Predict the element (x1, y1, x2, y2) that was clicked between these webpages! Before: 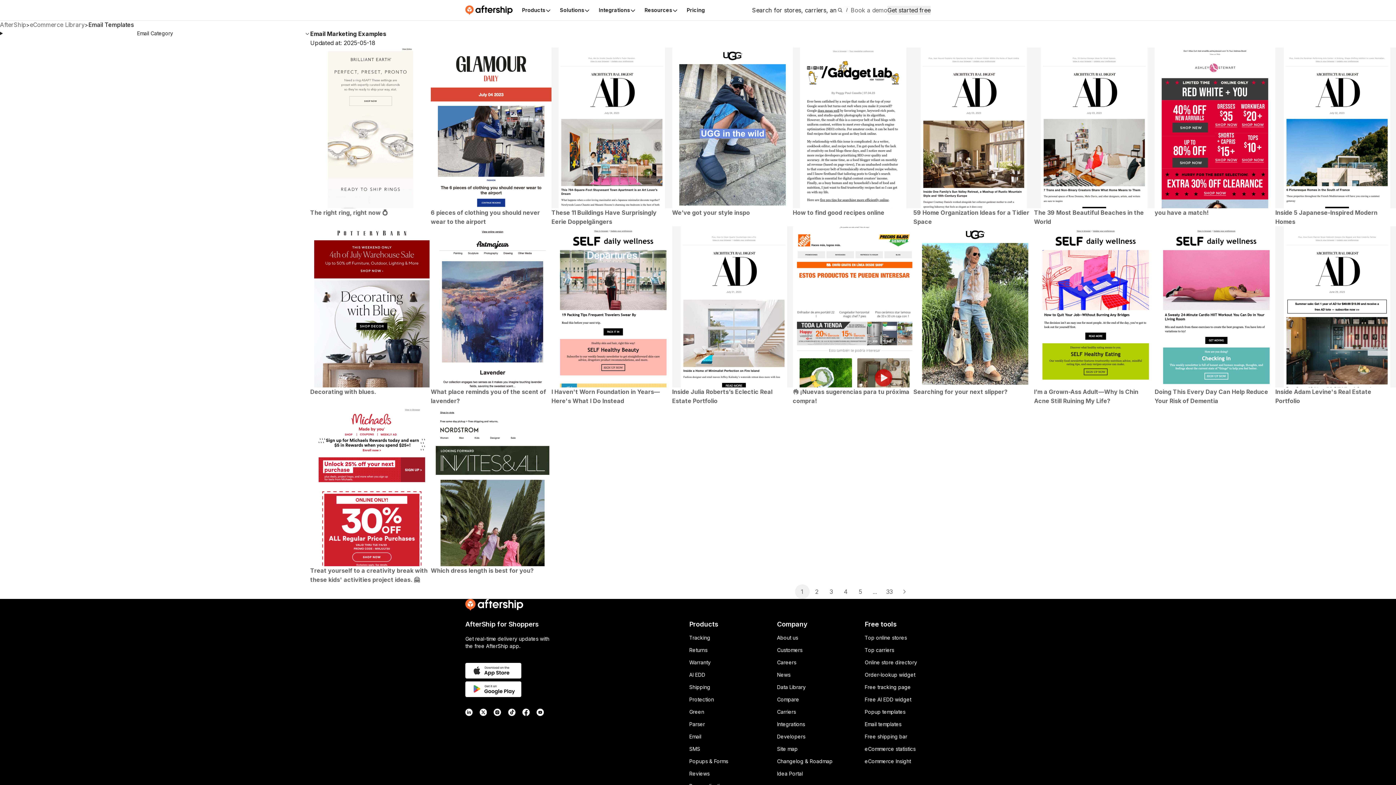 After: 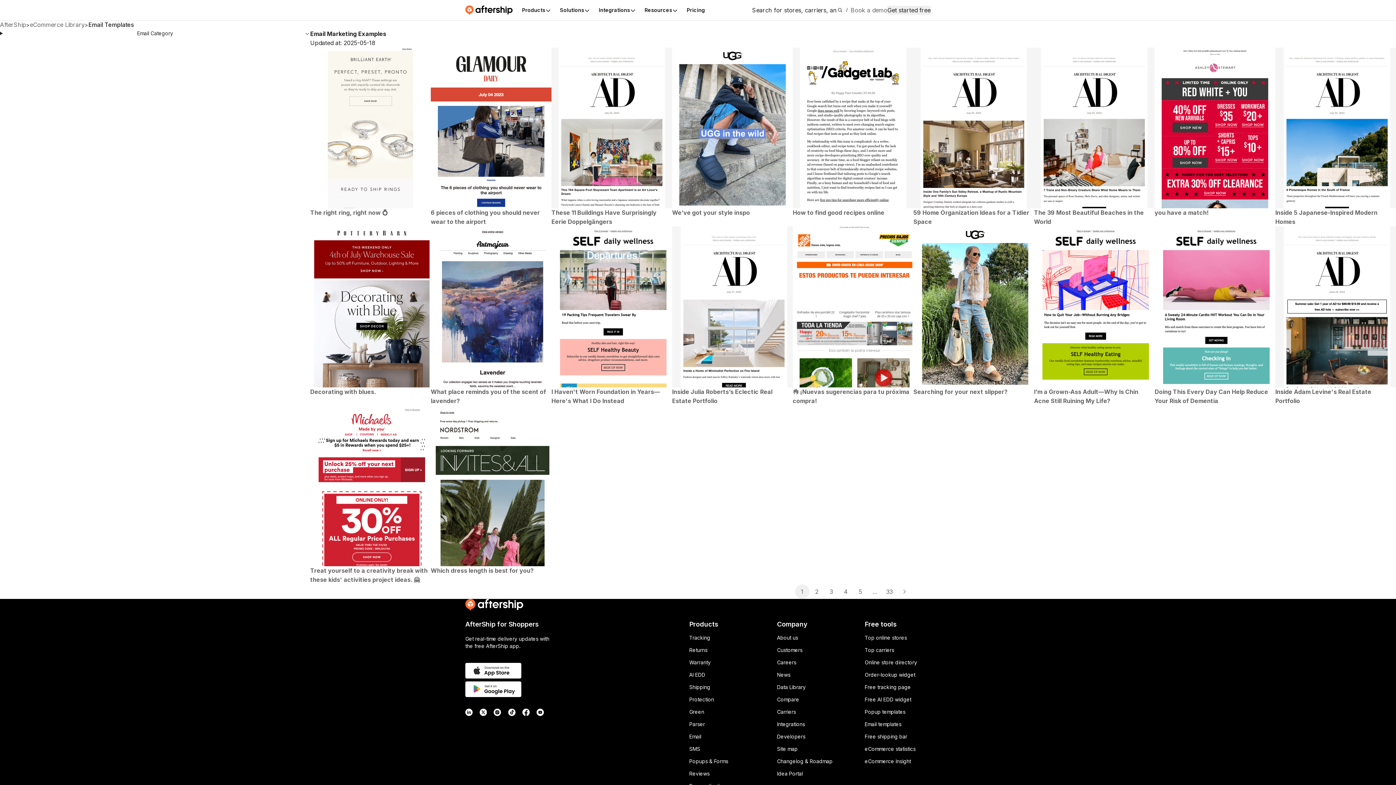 Action: bbox: (493, 709, 501, 716)